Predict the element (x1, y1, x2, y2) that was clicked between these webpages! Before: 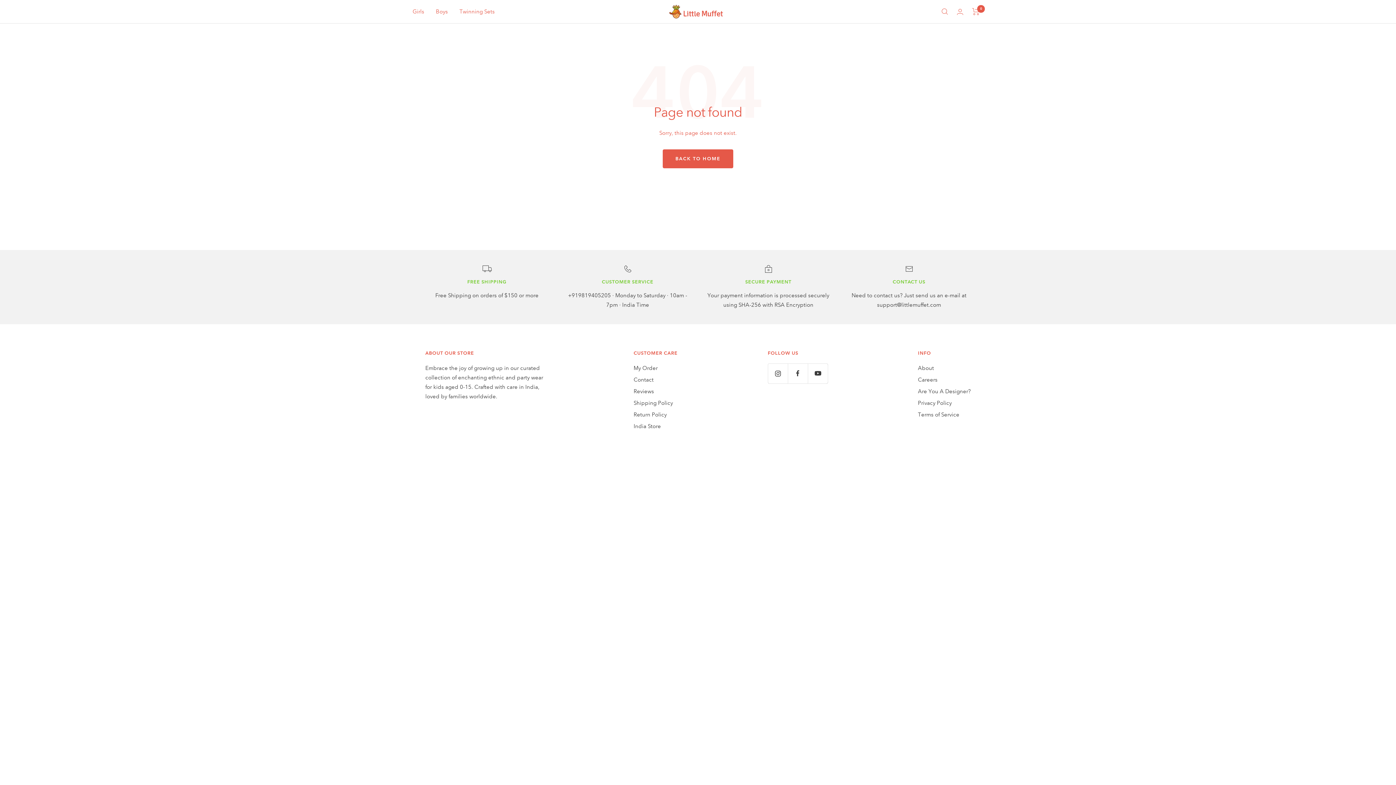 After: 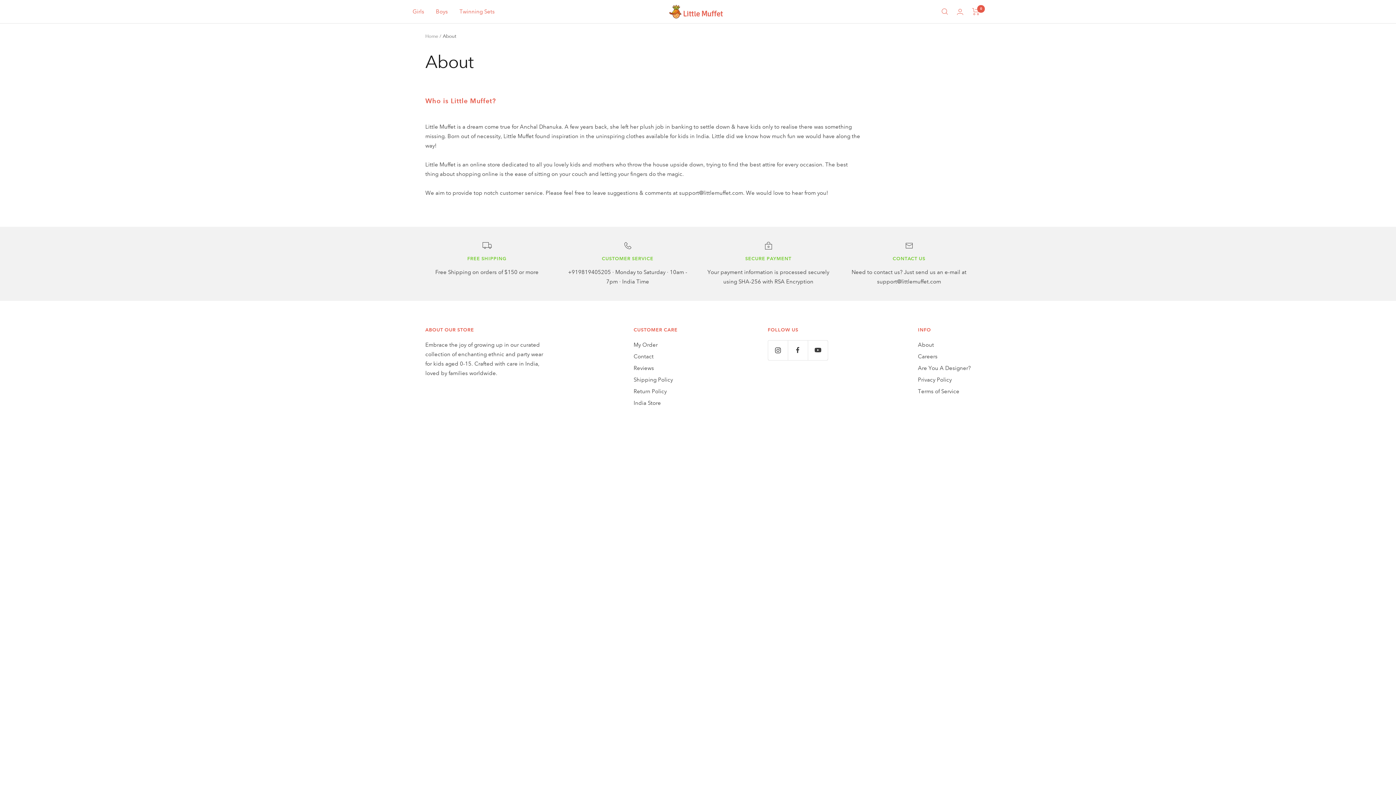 Action: bbox: (918, 363, 934, 373) label: About